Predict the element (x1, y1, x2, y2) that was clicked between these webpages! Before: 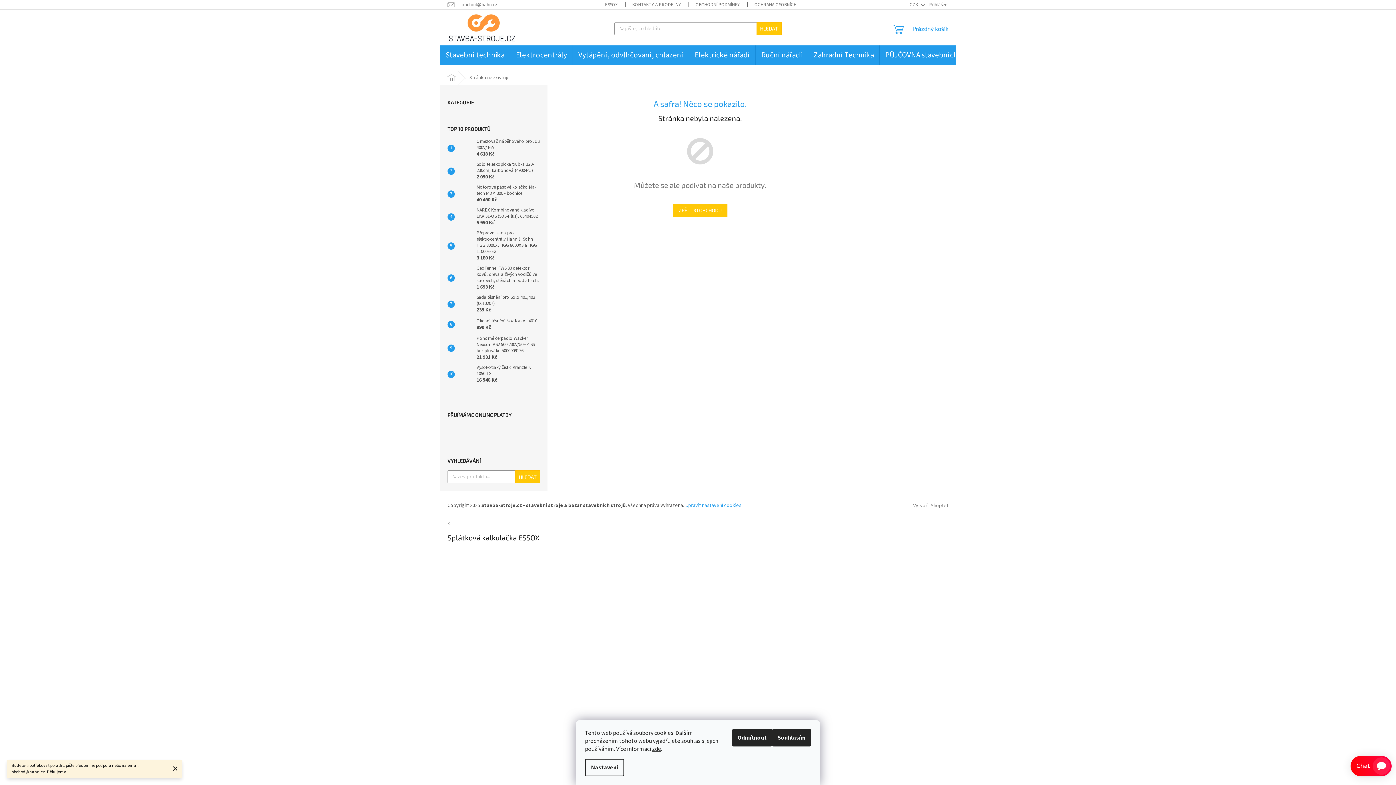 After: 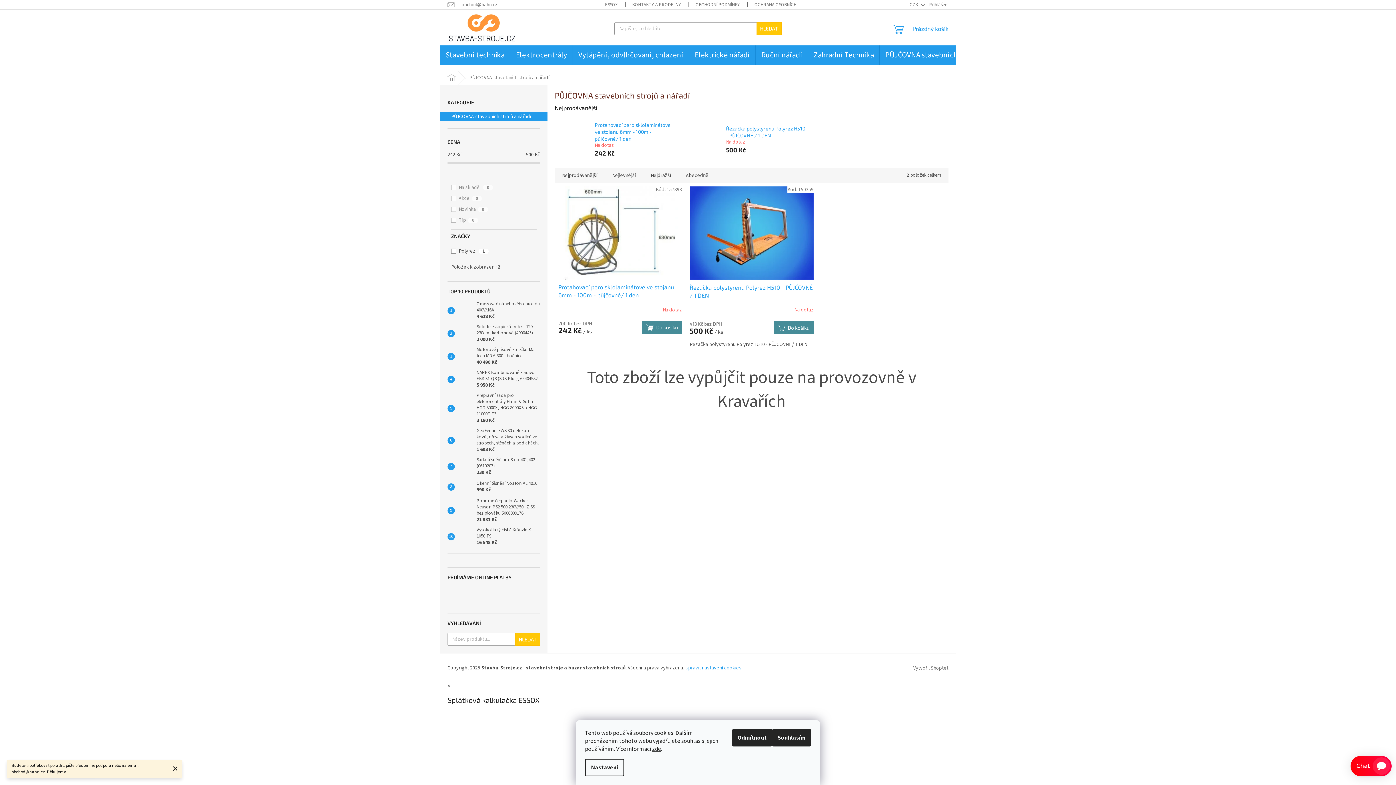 Action: bbox: (880, 45, 1011, 64) label: PŮJČOVNA stavebních strojů a nářadí